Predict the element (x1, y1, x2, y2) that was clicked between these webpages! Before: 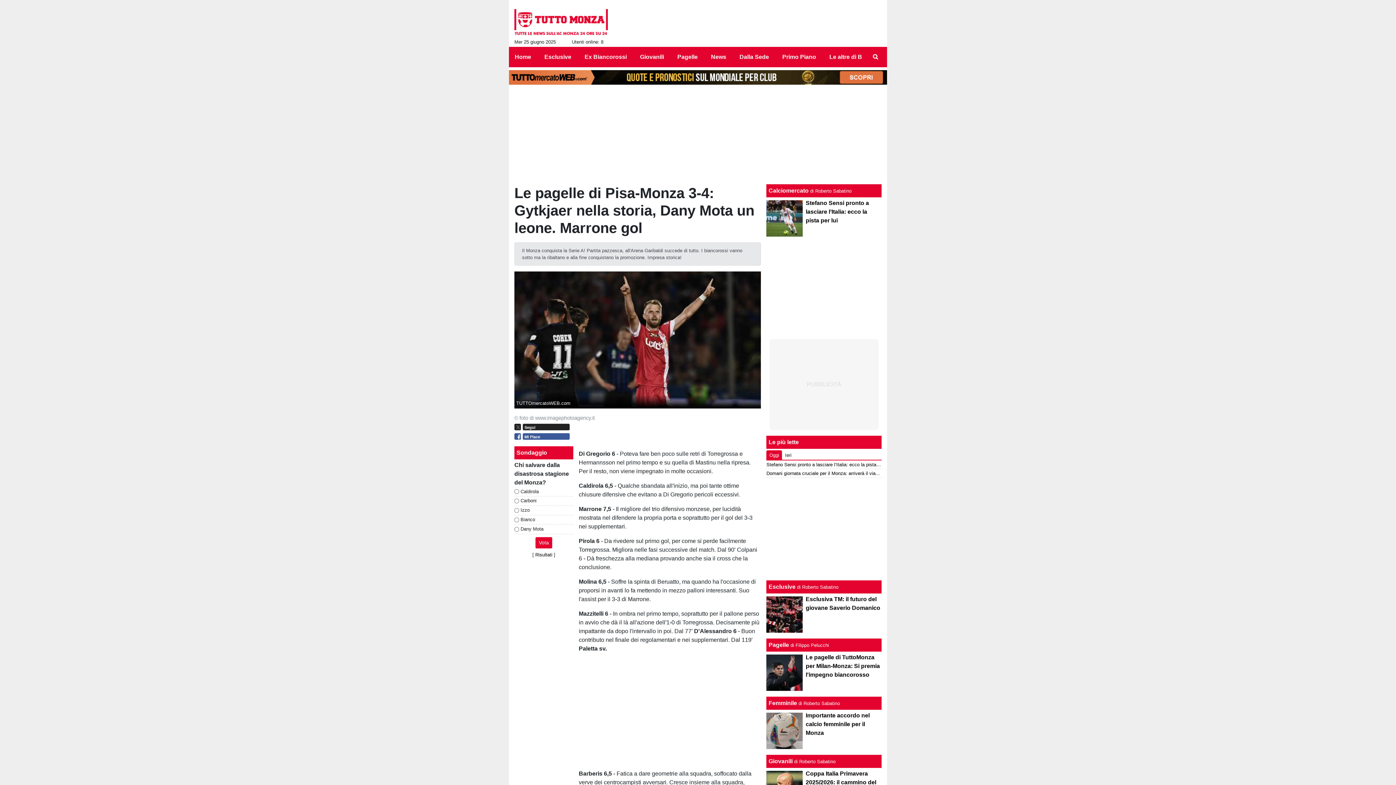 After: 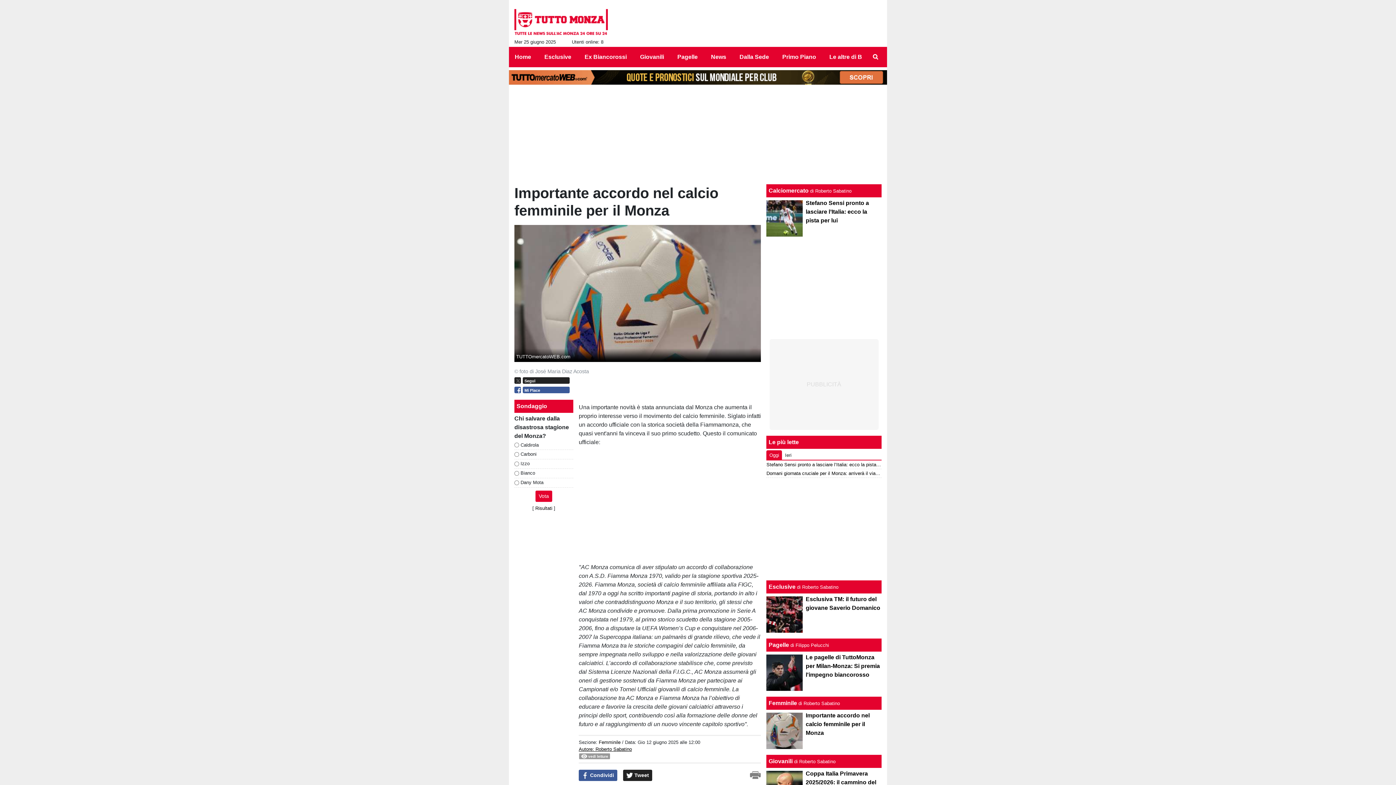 Action: label: Importante accordo nel calcio femminile per il Monza bbox: (805, 712, 869, 736)